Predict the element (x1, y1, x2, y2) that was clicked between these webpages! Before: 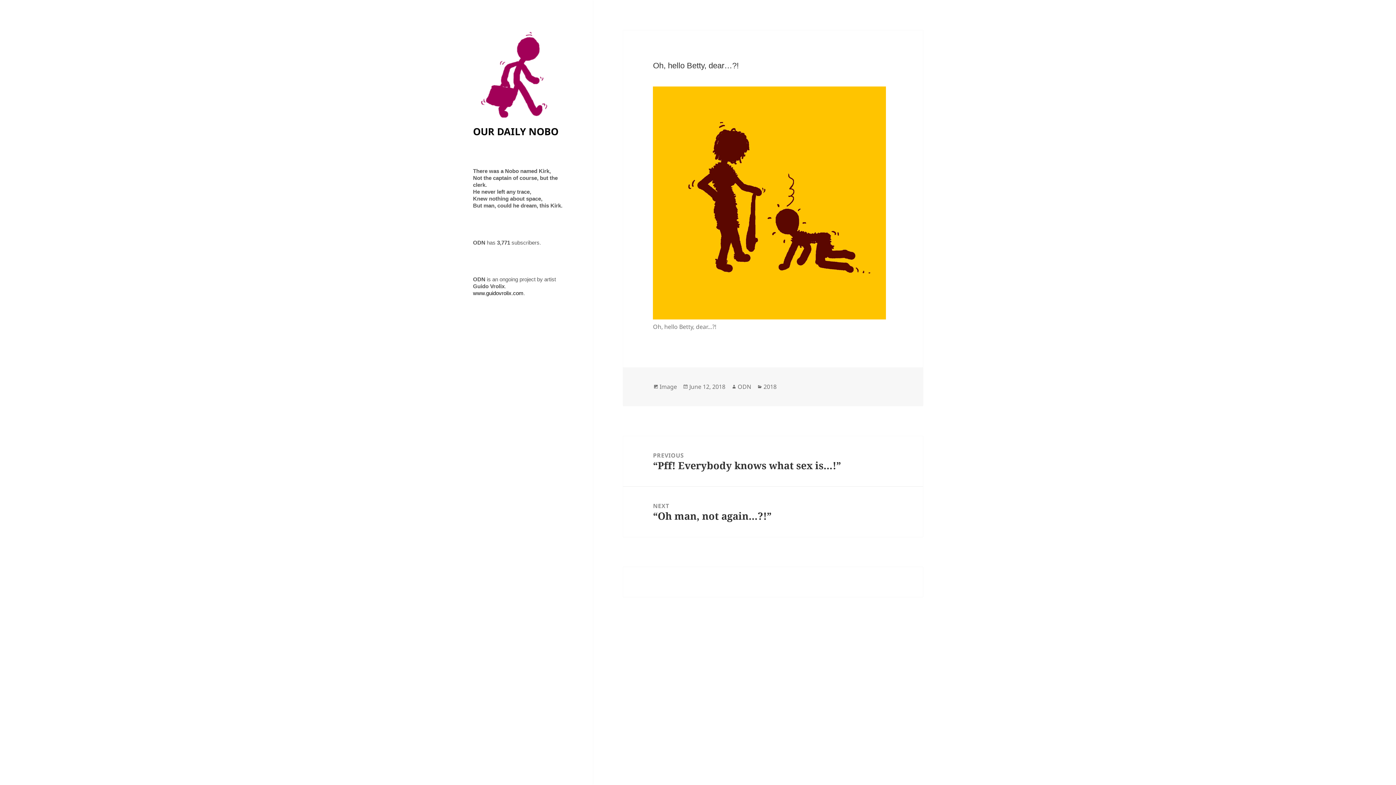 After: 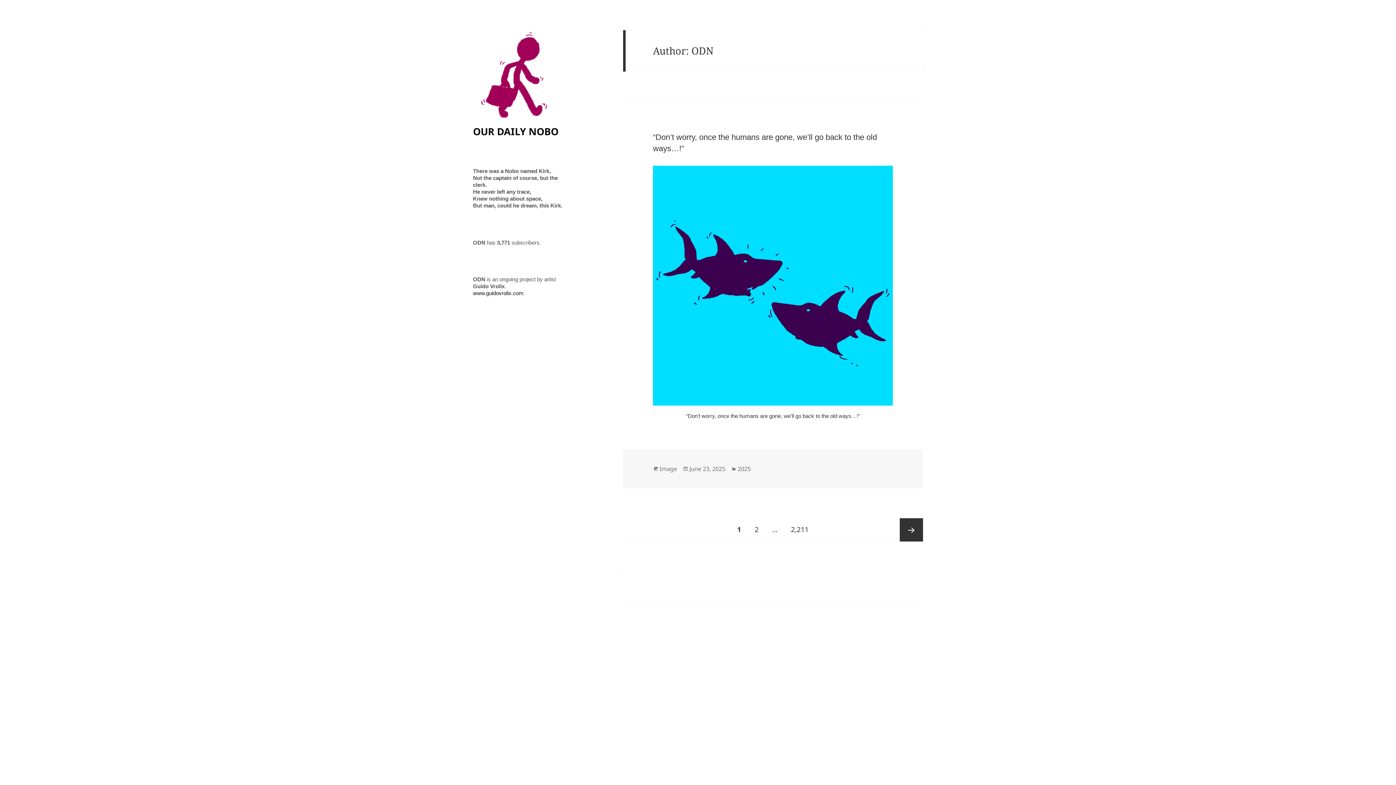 Action: bbox: (737, 382, 751, 391) label: ODN